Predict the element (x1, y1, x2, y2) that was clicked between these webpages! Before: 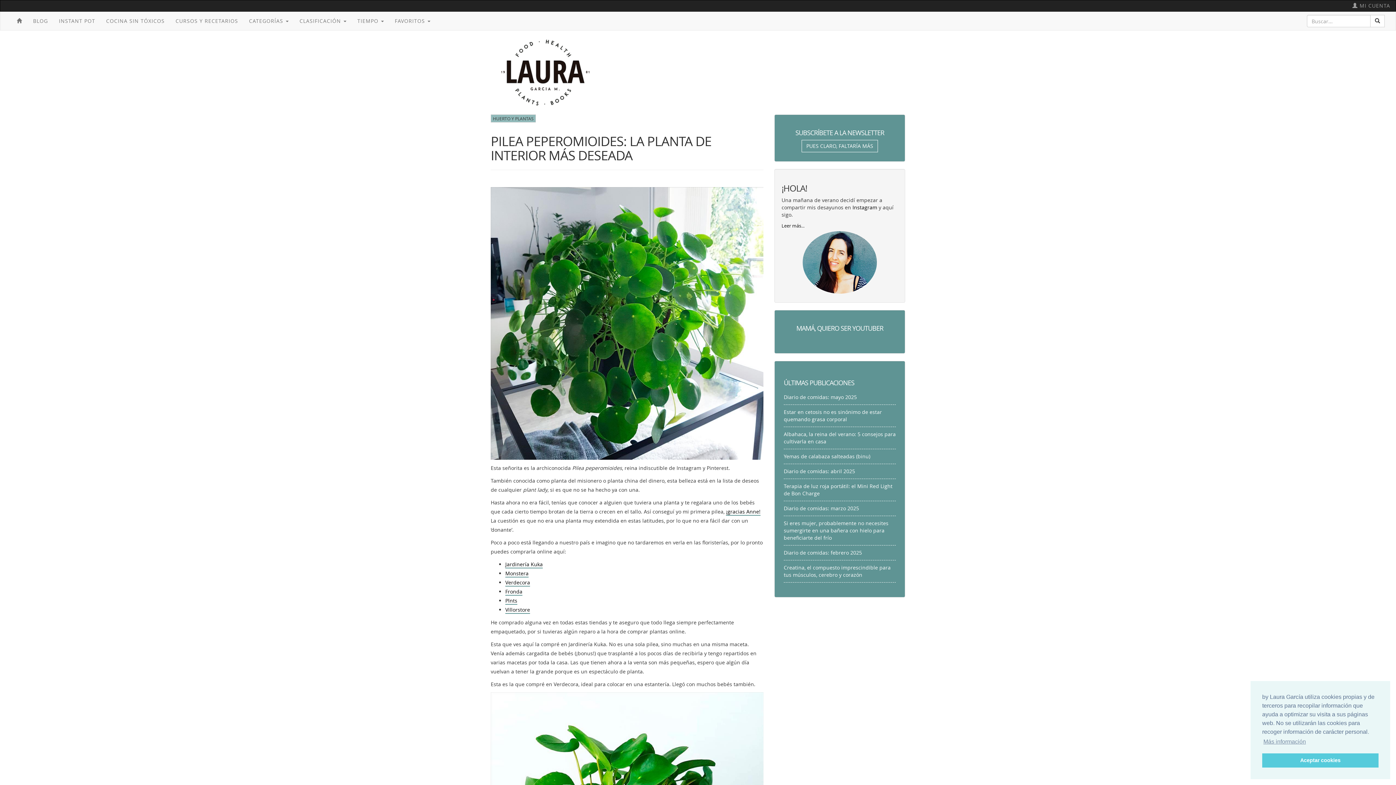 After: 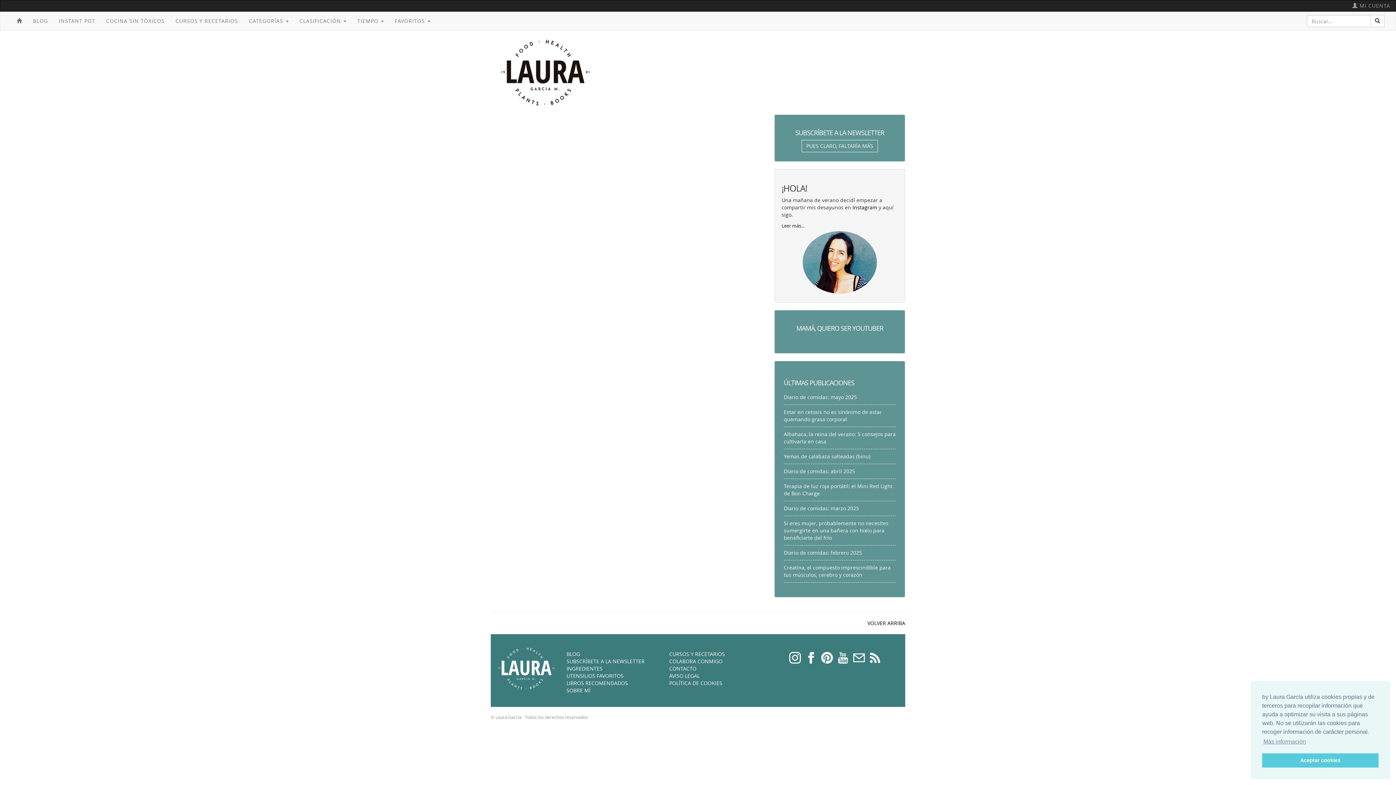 Action: bbox: (1370, 14, 1385, 27)